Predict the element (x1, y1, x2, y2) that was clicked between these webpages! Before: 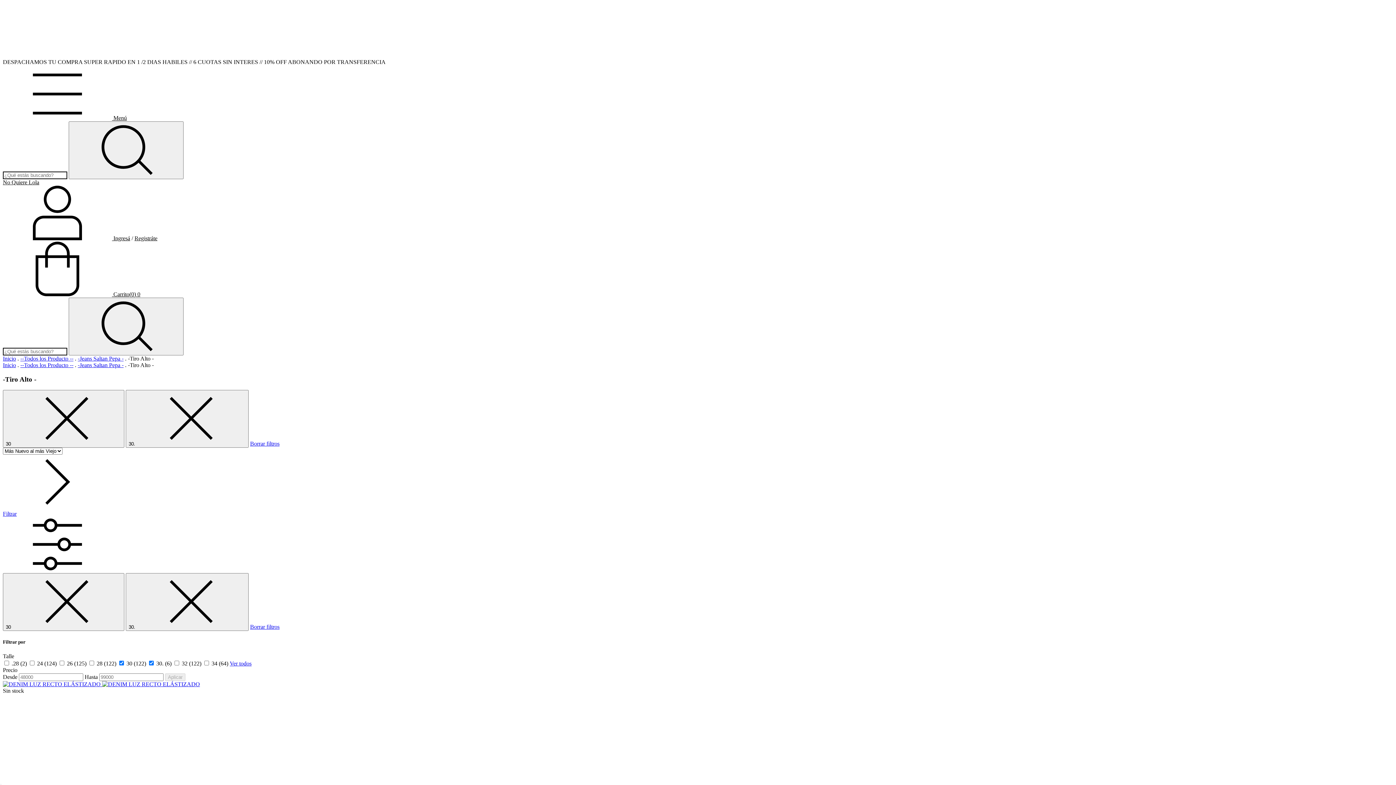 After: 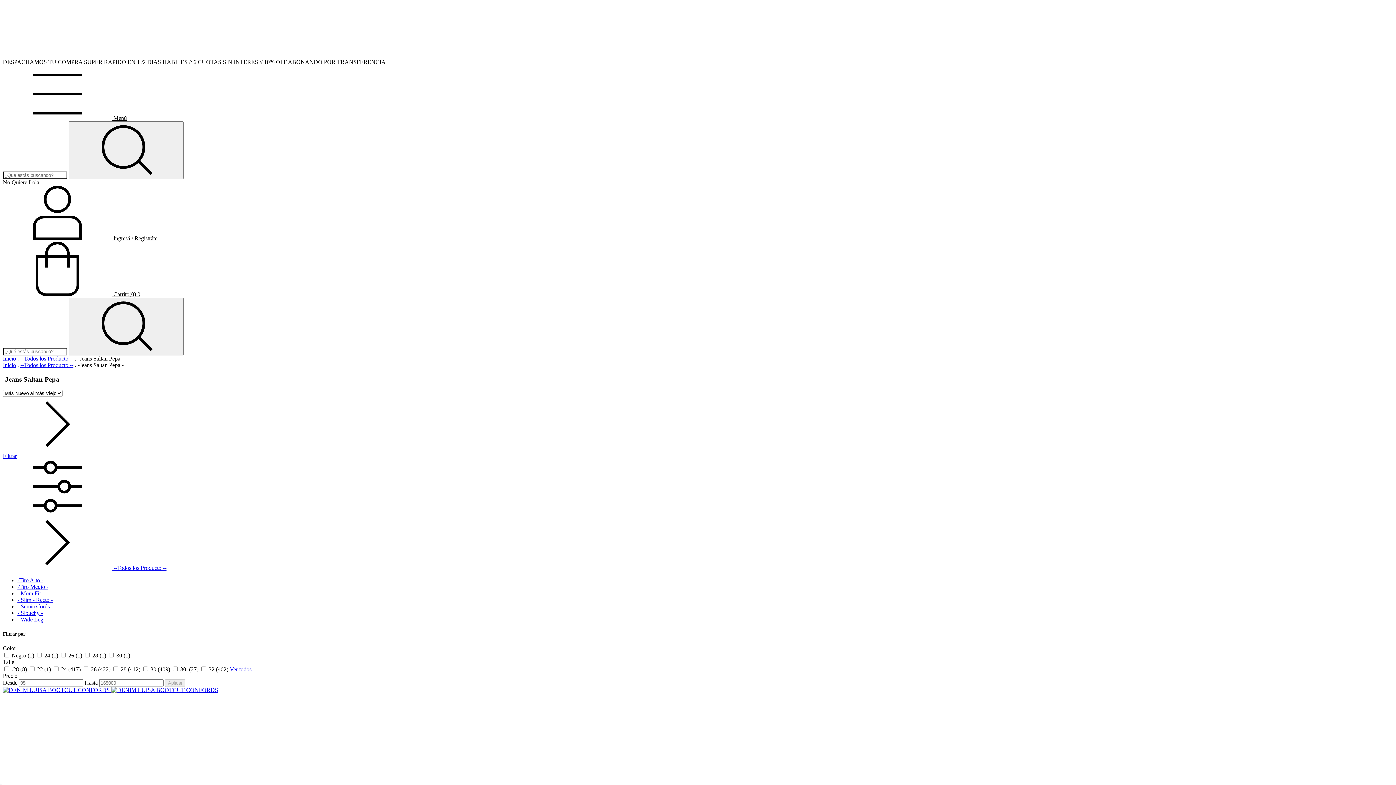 Action: label: -Jeans Saltan Pepa - bbox: (77, 355, 123, 361)